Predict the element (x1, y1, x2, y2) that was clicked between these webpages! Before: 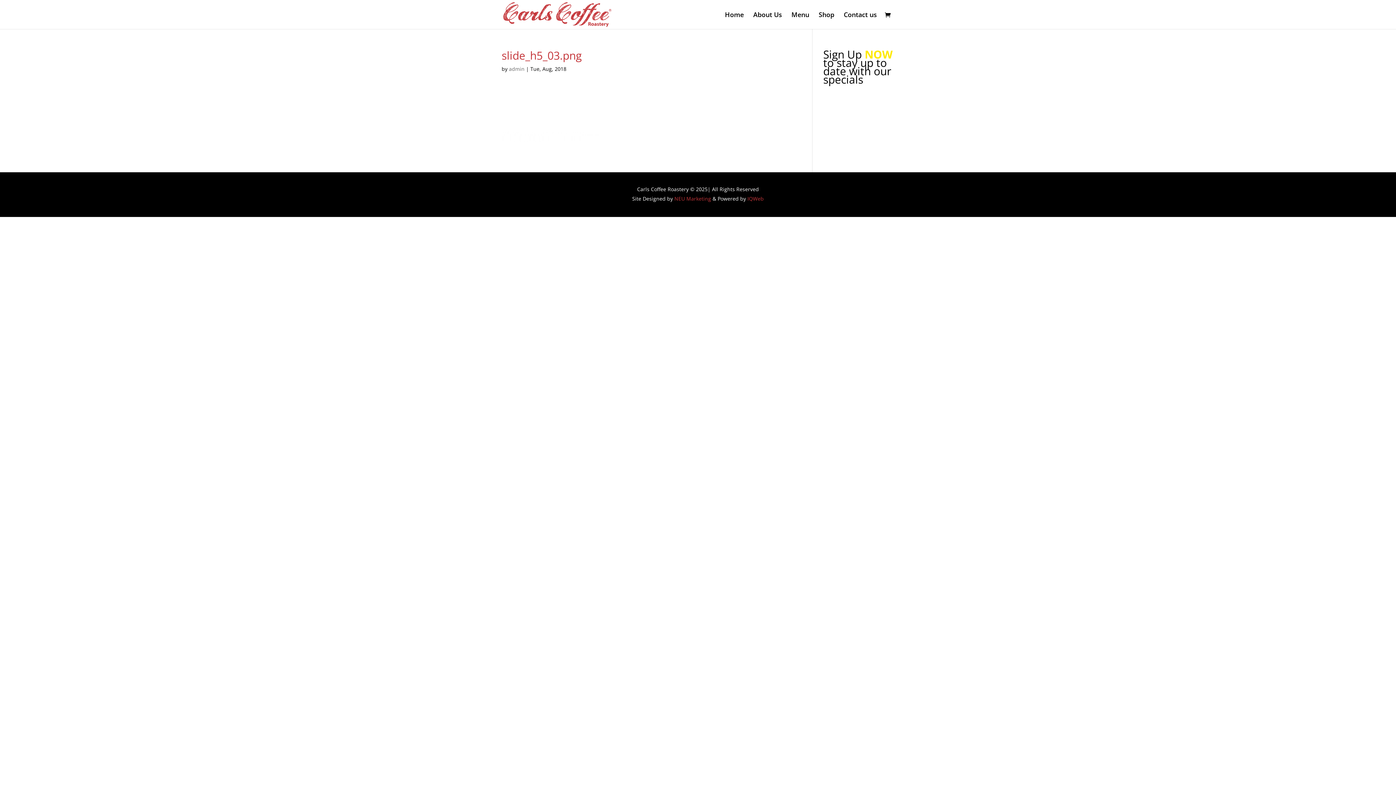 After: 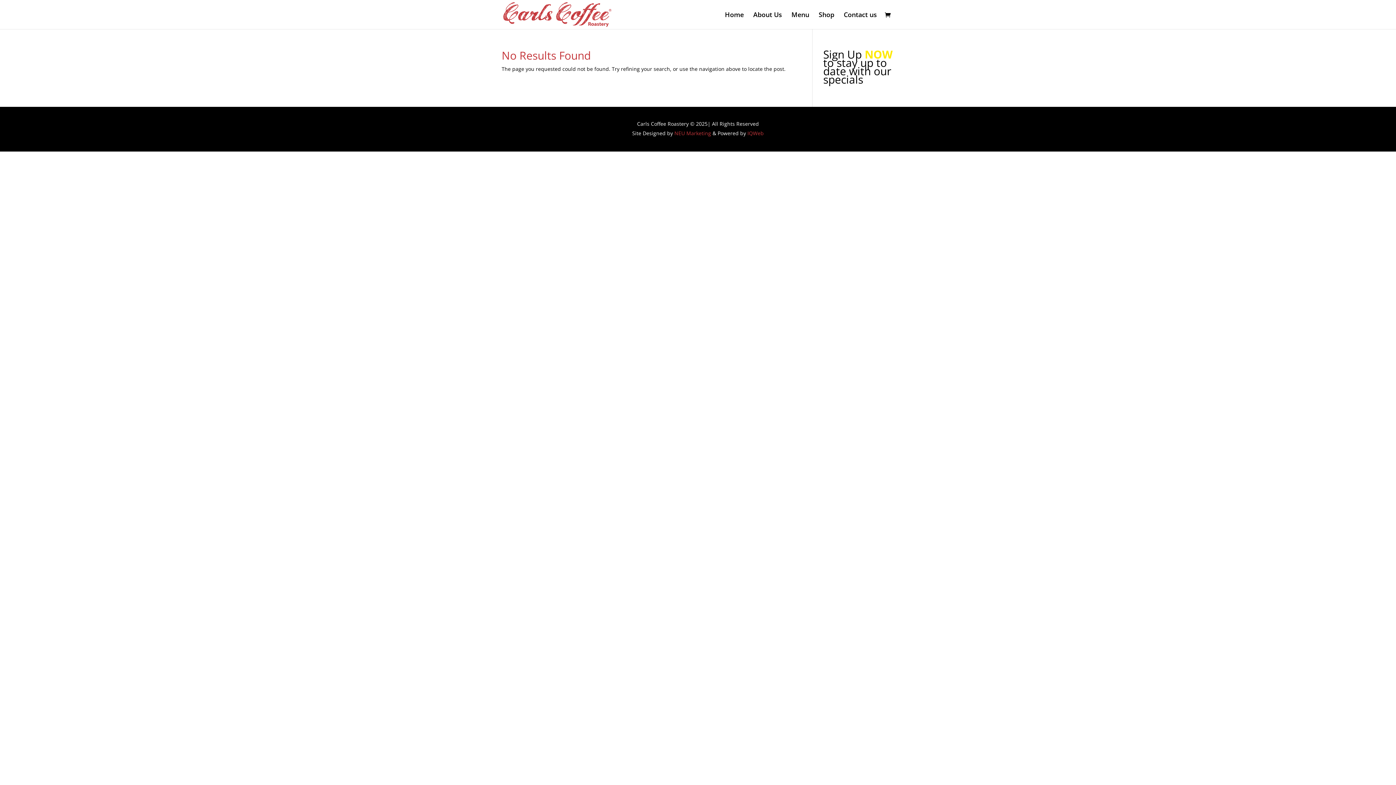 Action: bbox: (509, 65, 524, 72) label: admin